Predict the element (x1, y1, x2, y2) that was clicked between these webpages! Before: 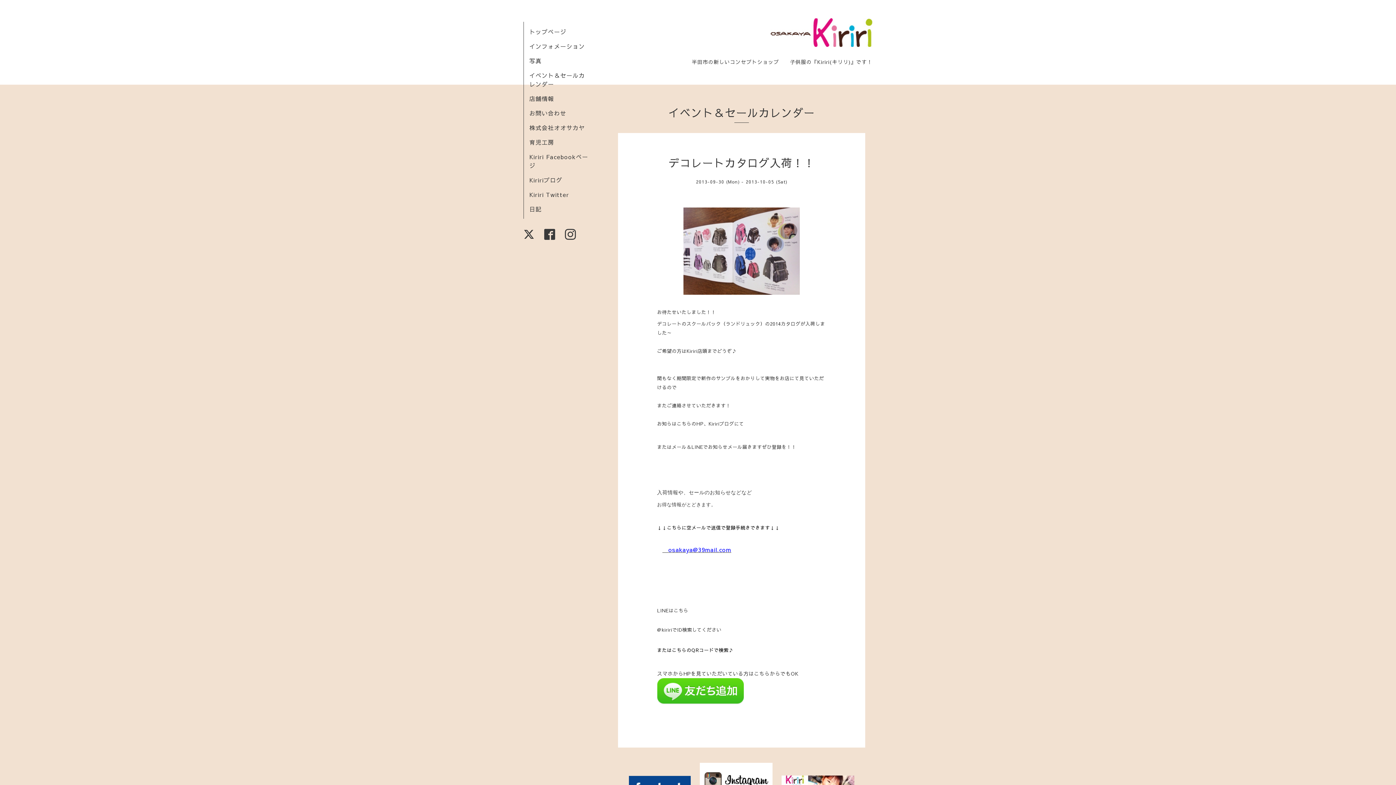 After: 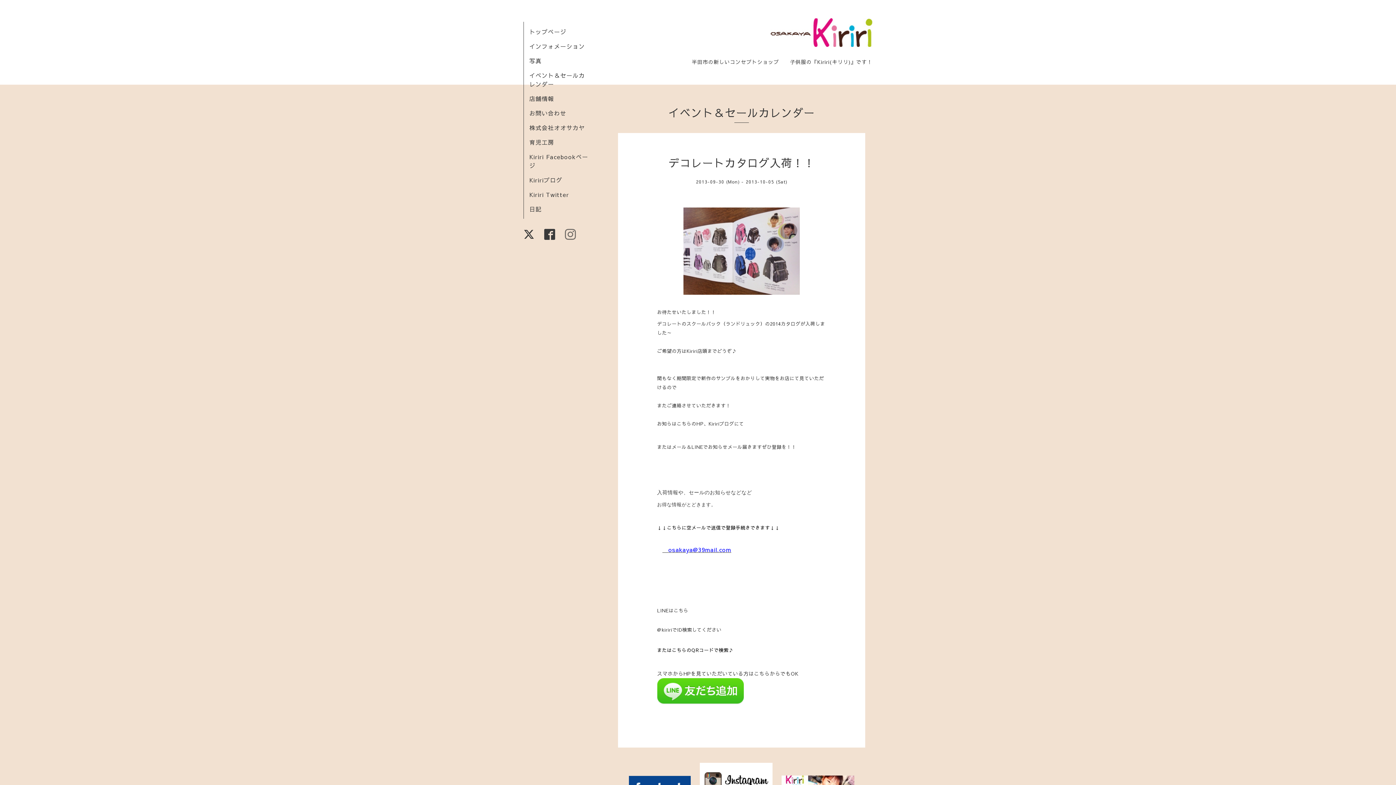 Action: bbox: (565, 233, 576, 240)